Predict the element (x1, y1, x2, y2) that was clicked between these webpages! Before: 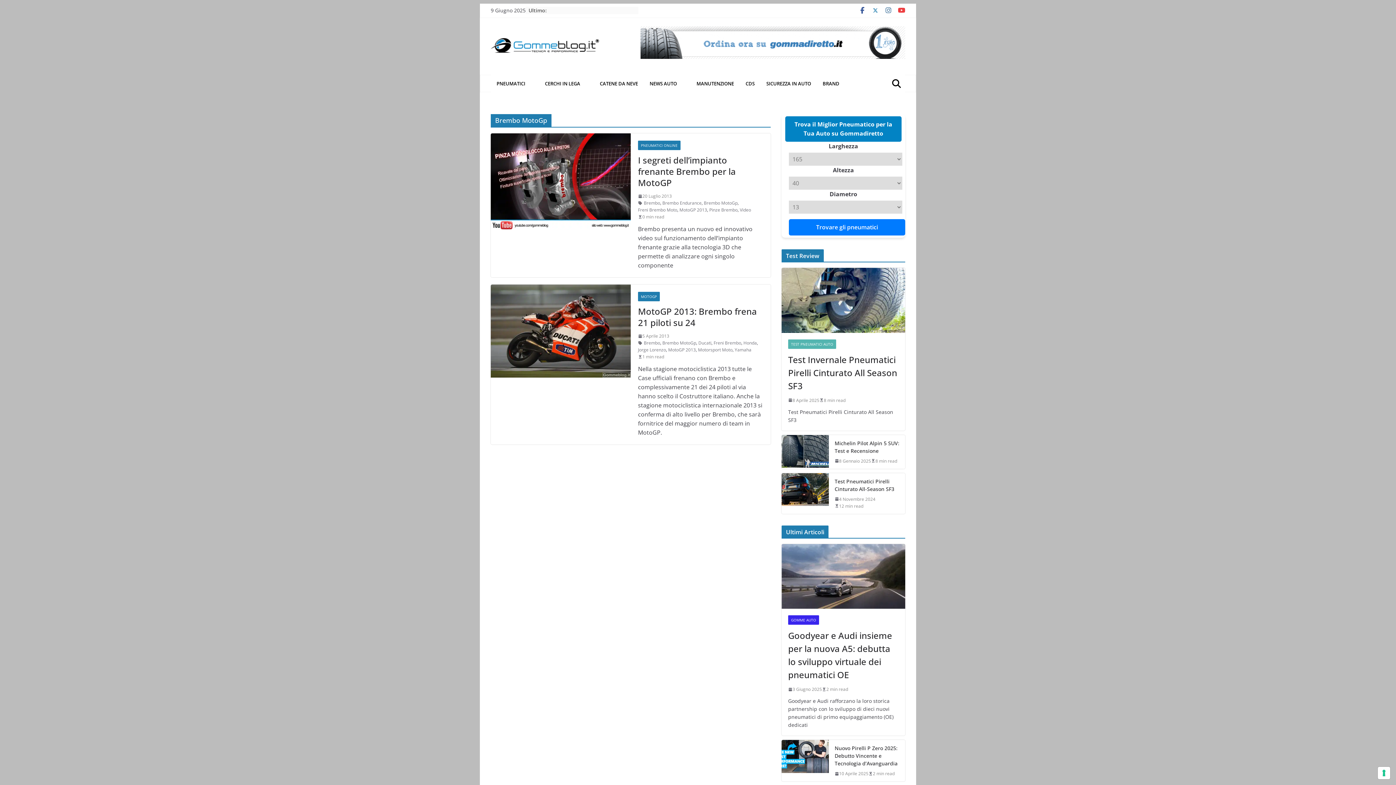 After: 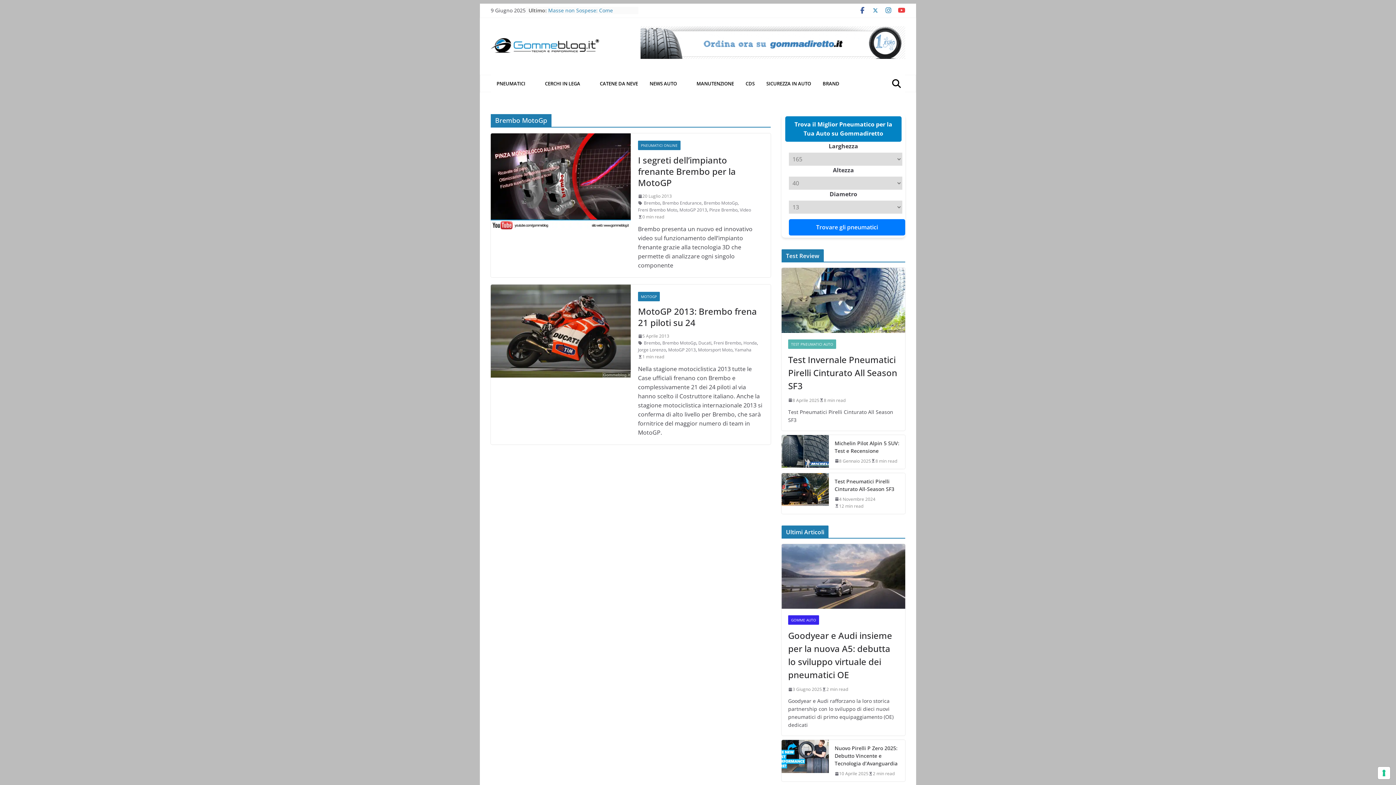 Action: bbox: (885, 6, 892, 14)